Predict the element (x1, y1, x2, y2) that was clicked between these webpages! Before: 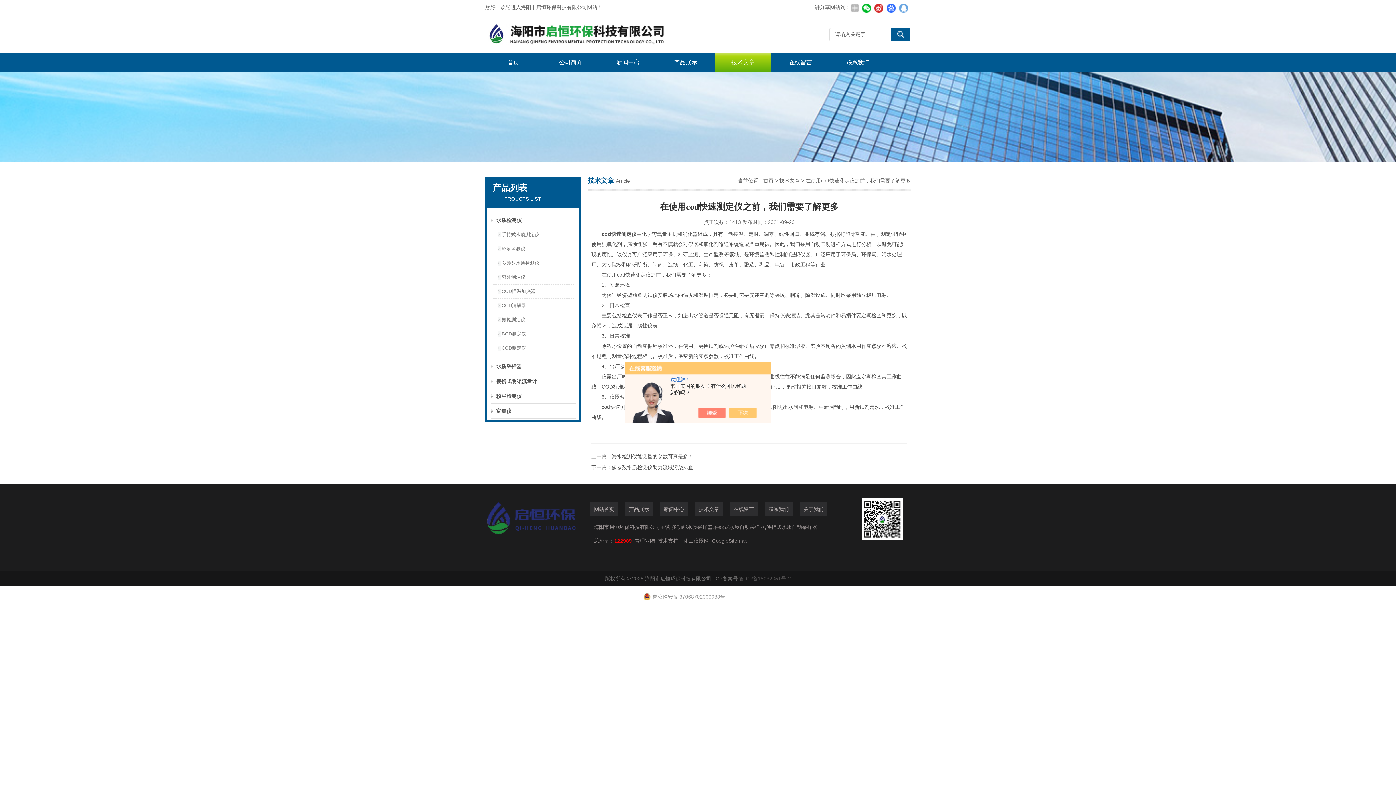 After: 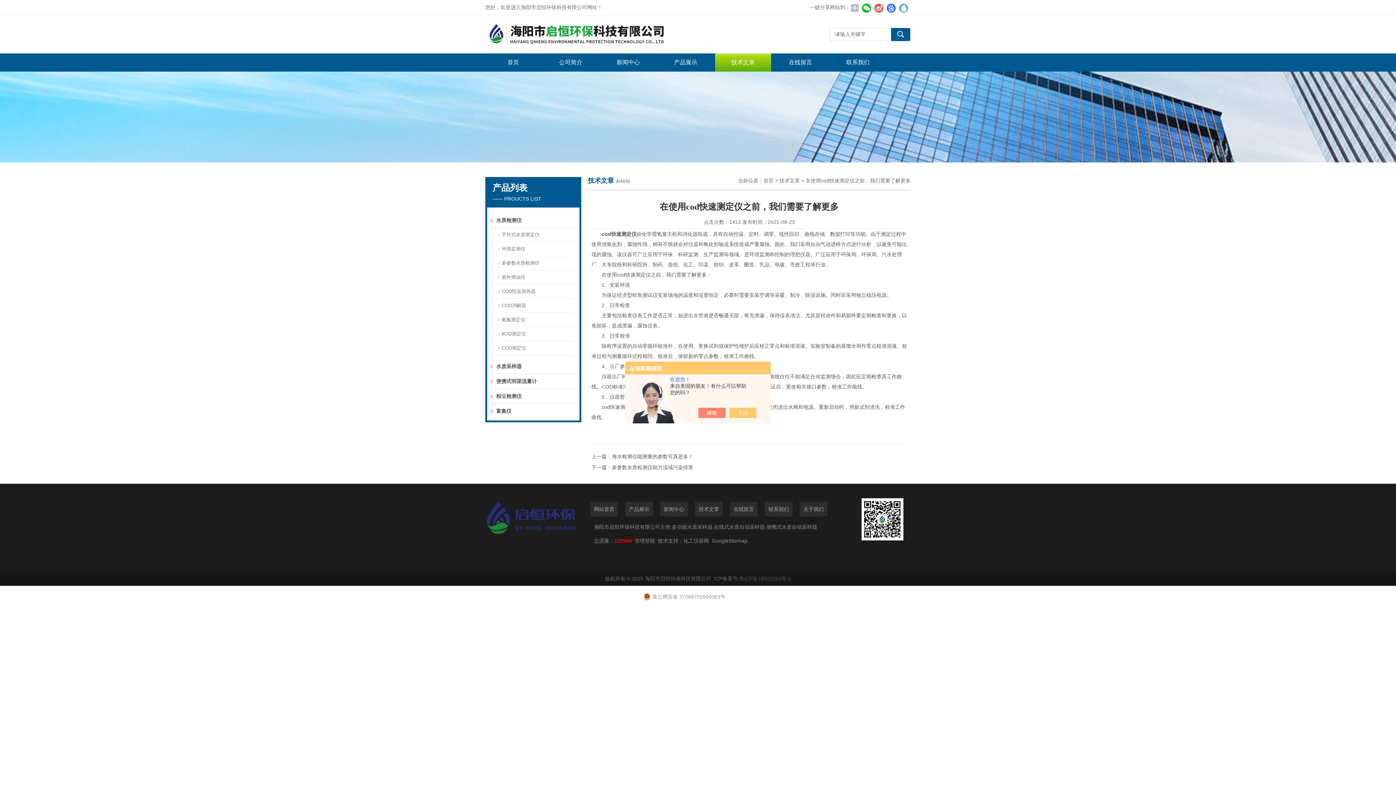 Action: bbox: (873, 2, 884, 13)